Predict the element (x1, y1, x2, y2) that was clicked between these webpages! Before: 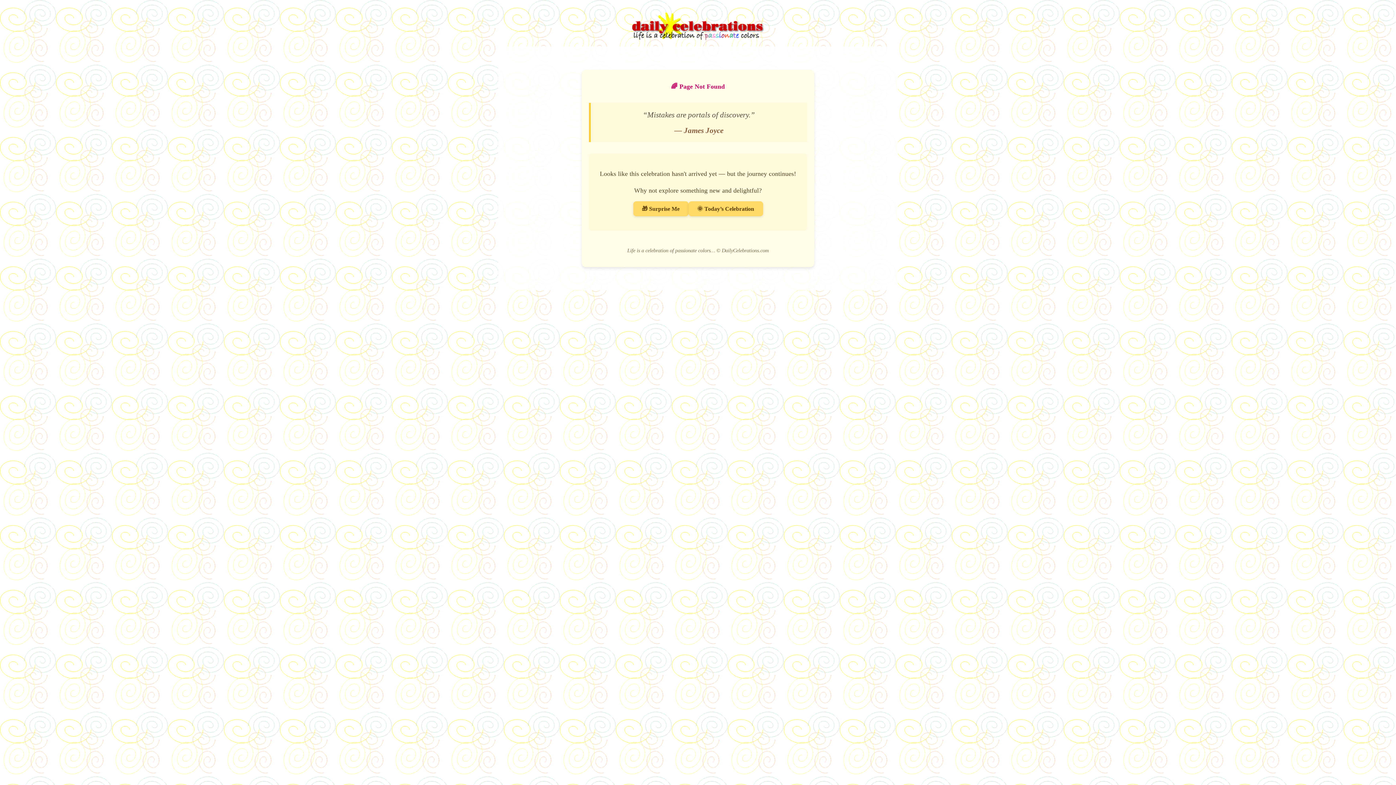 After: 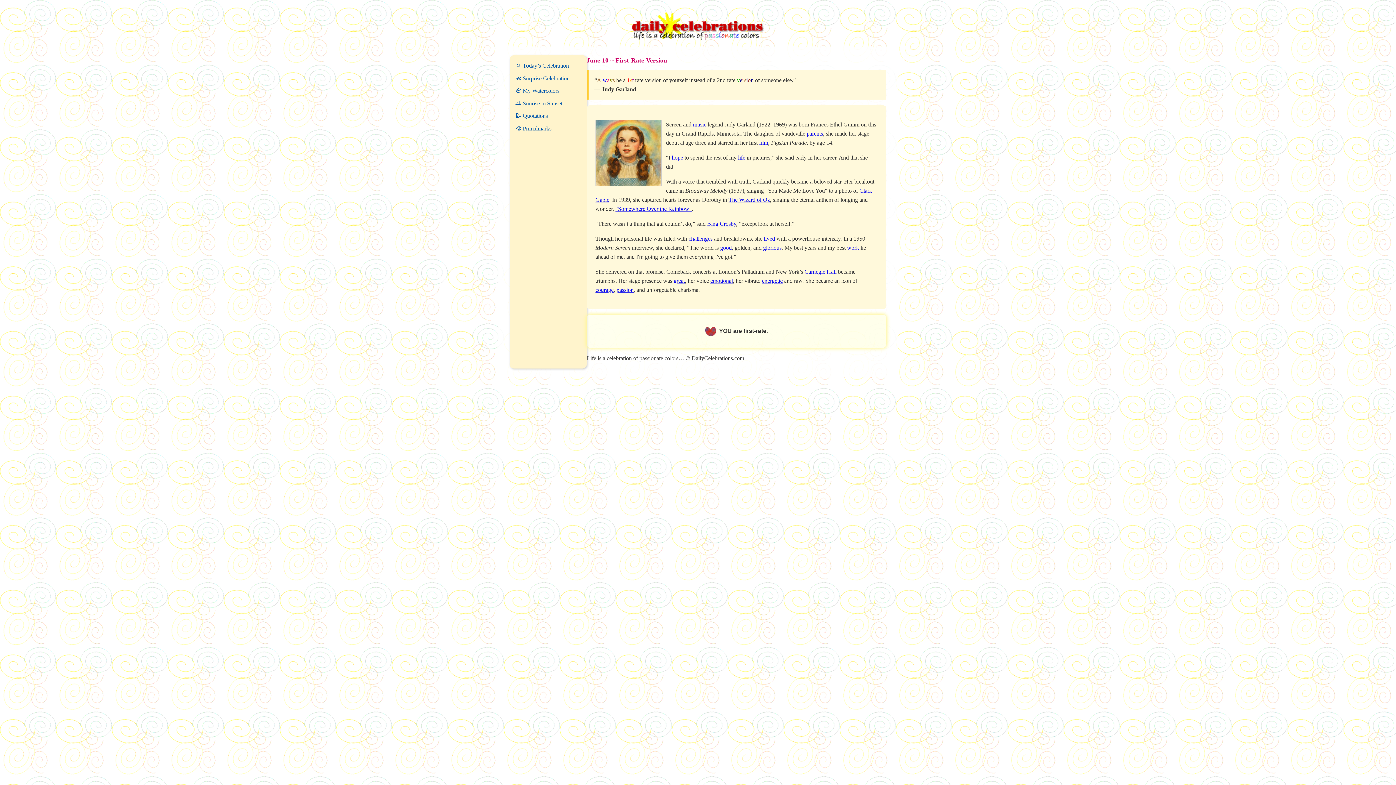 Action: bbox: (688, 201, 763, 216) label: Go to Today’s Celebration